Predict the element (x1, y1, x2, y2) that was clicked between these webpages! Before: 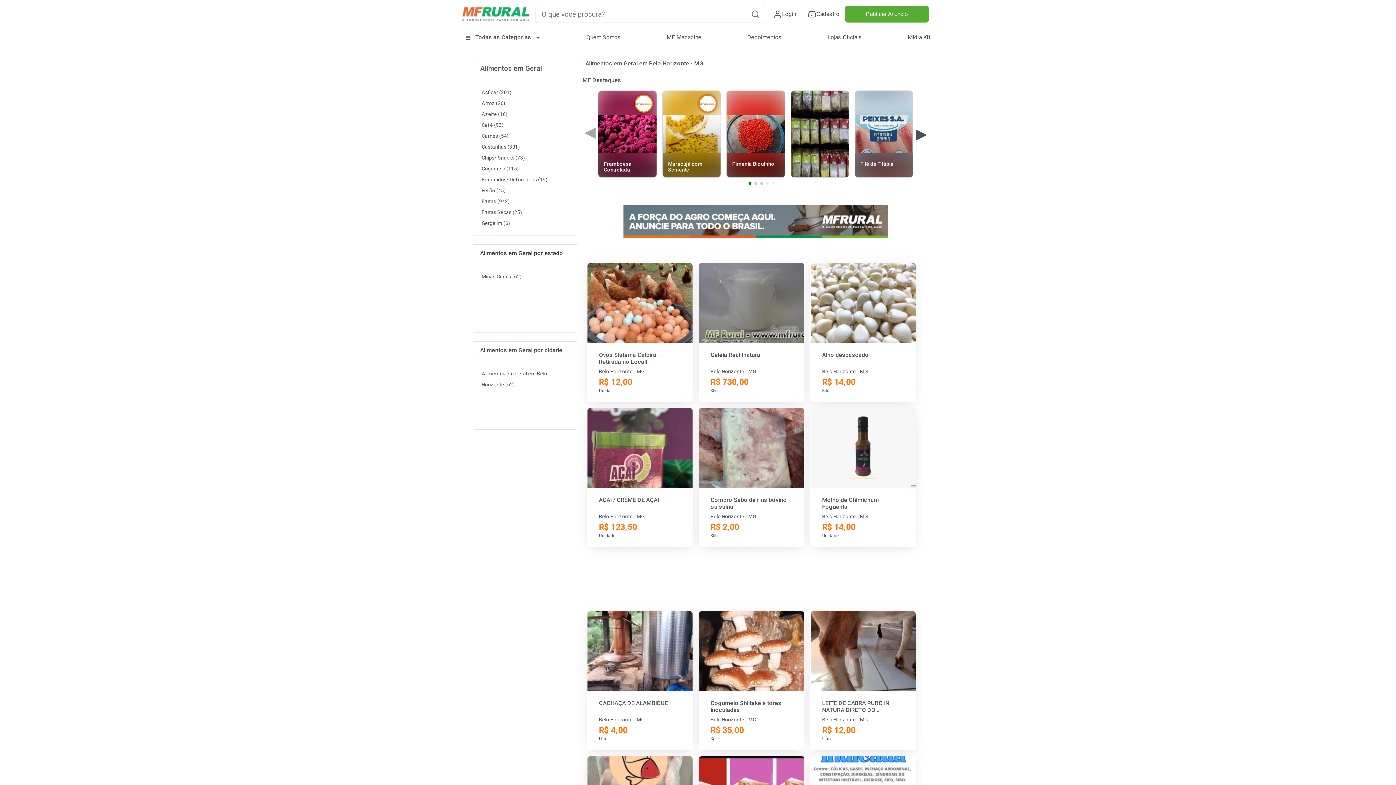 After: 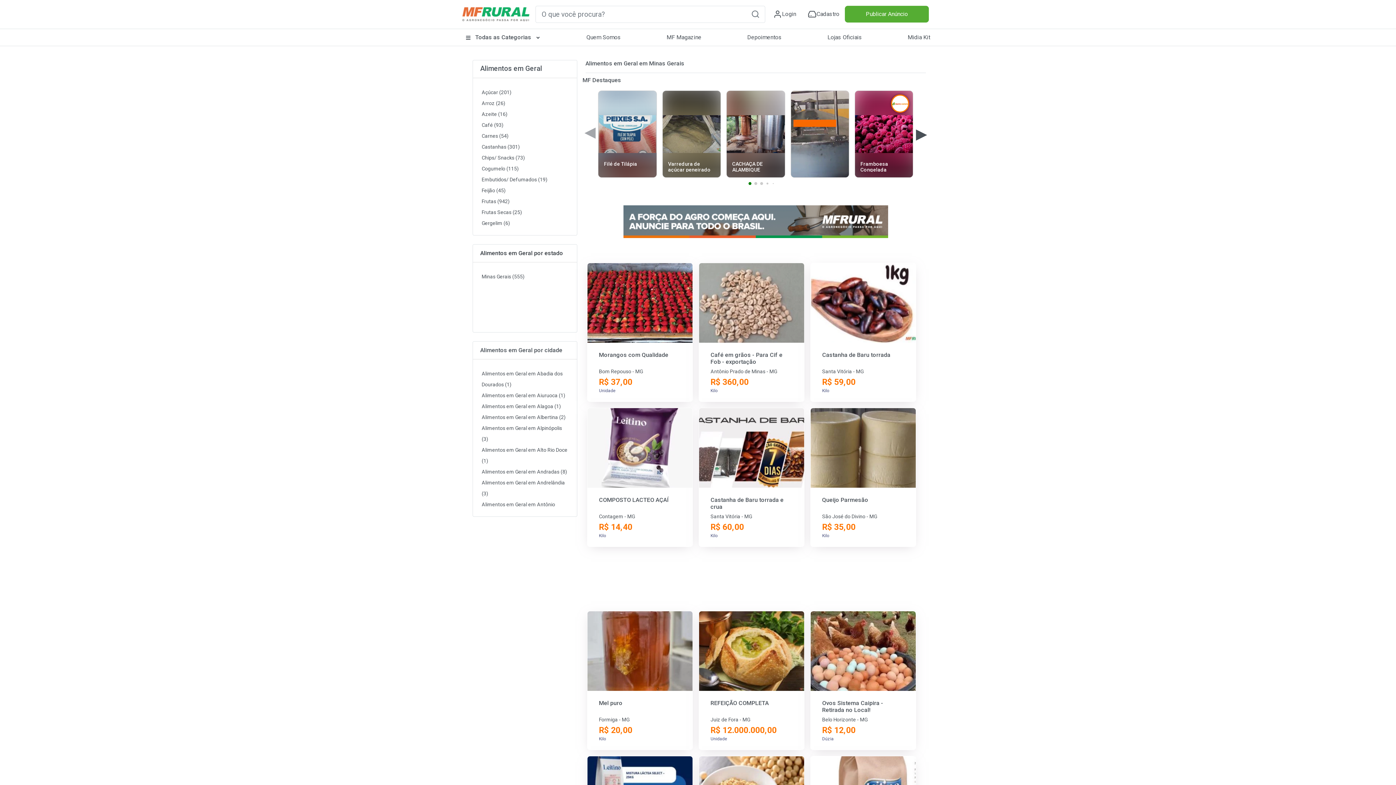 Action: bbox: (481, 273, 521, 279) label: Minas Gerais (62)